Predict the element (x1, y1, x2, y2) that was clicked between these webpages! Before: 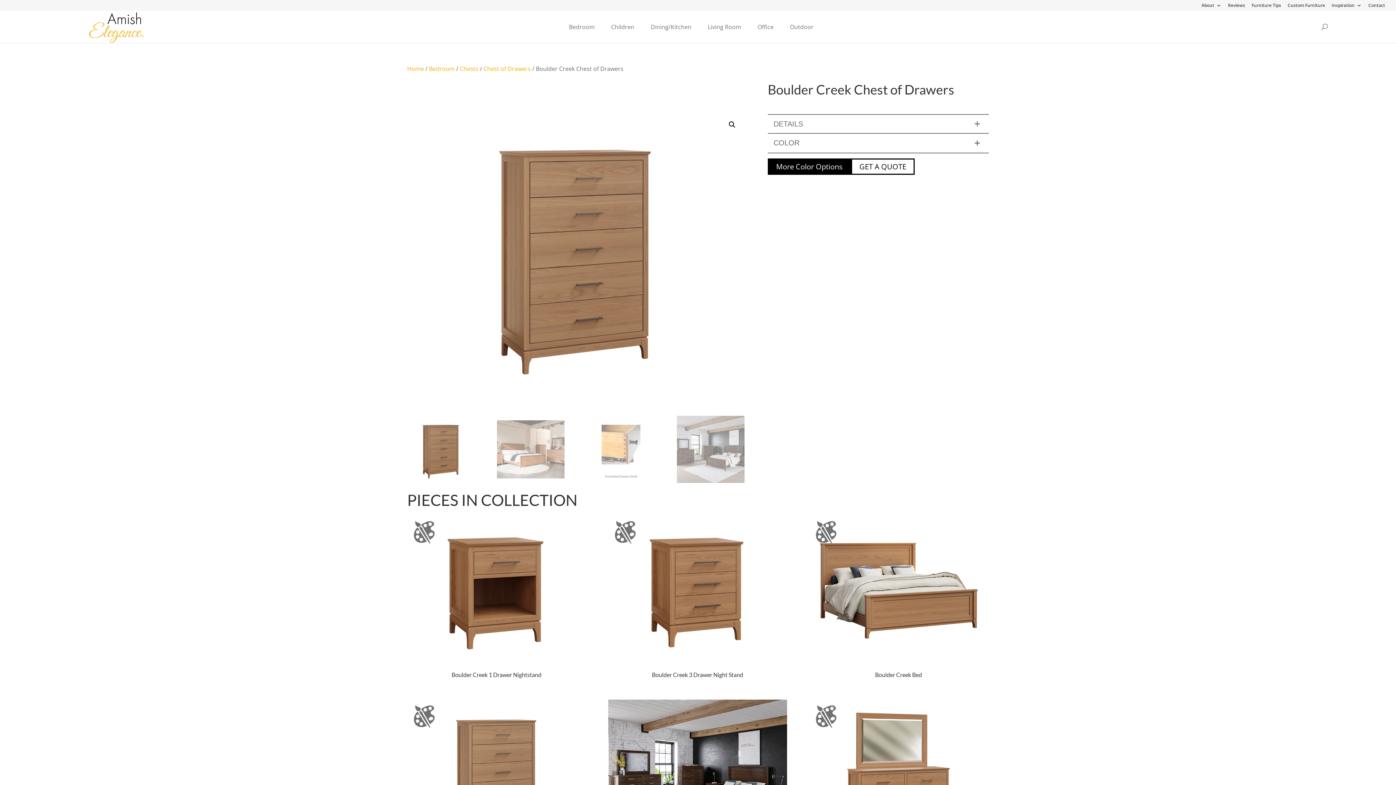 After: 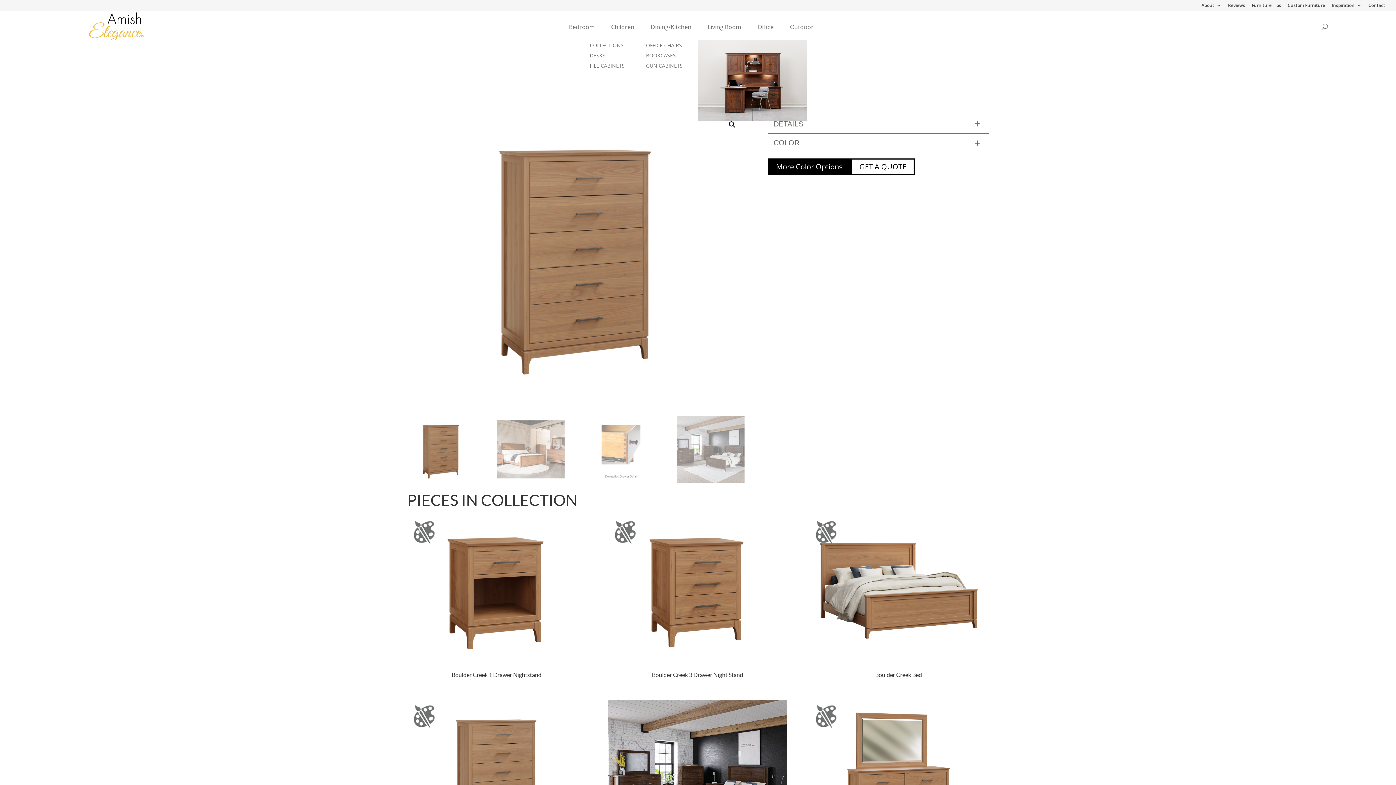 Action: label: Office bbox: (750, 19, 782, 34)